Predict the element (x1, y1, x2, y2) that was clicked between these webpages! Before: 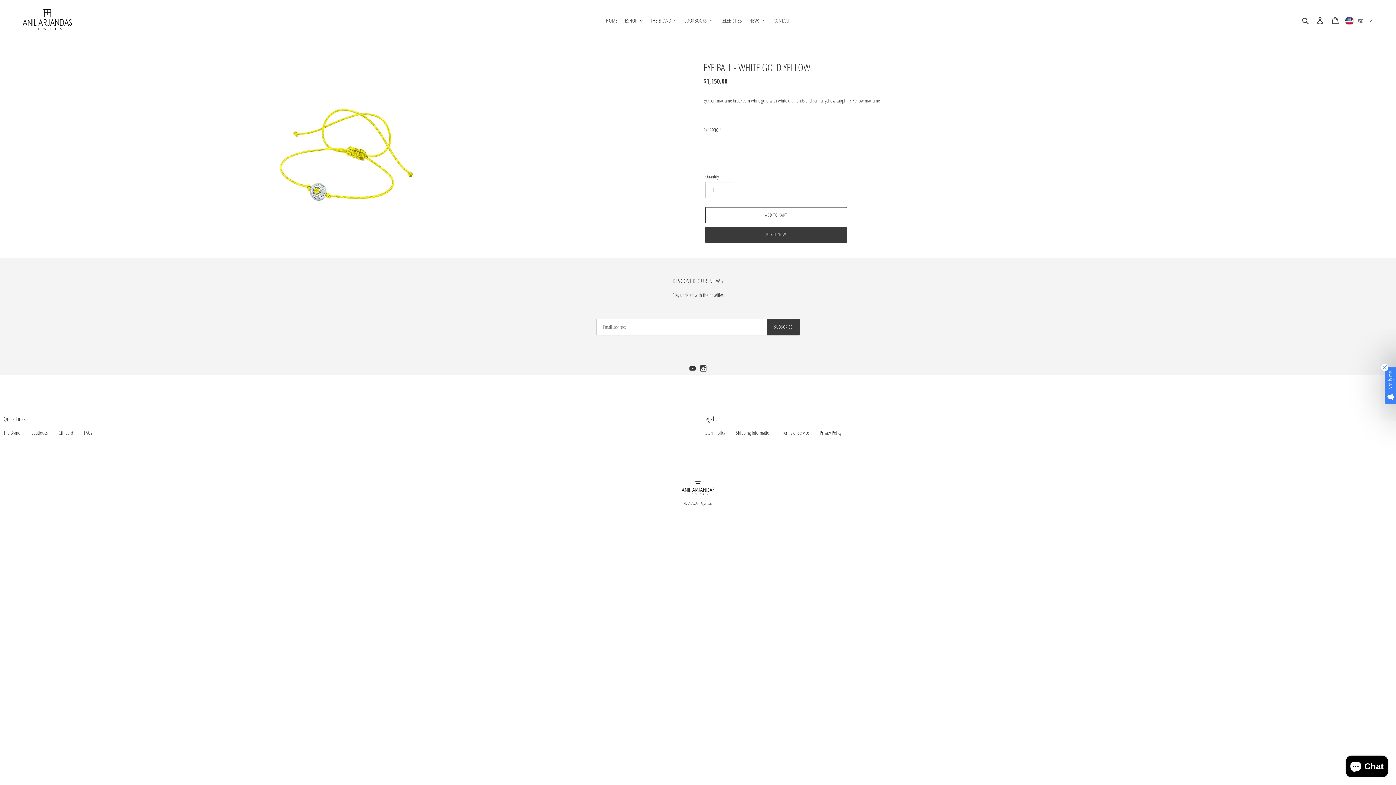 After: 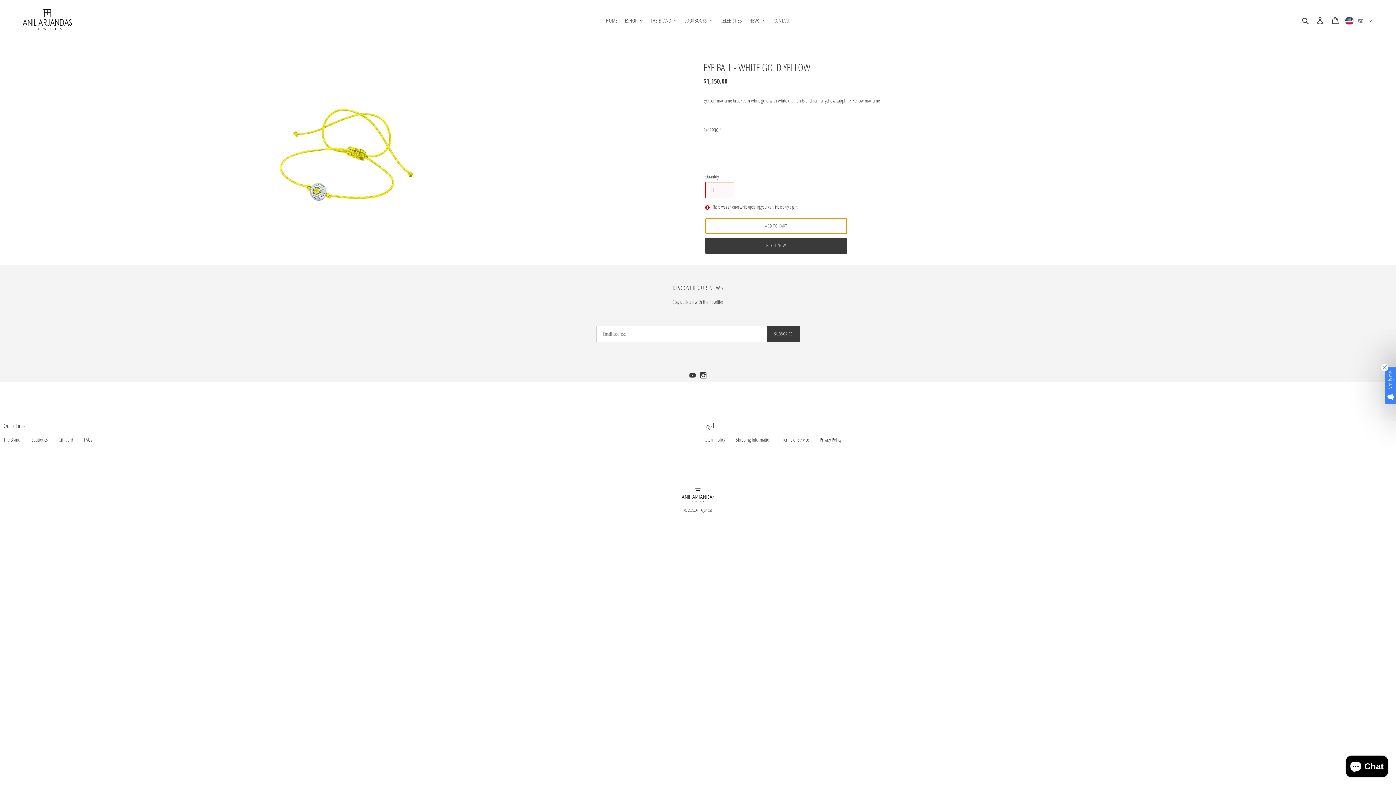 Action: label: Add to cart bbox: (705, 207, 847, 223)